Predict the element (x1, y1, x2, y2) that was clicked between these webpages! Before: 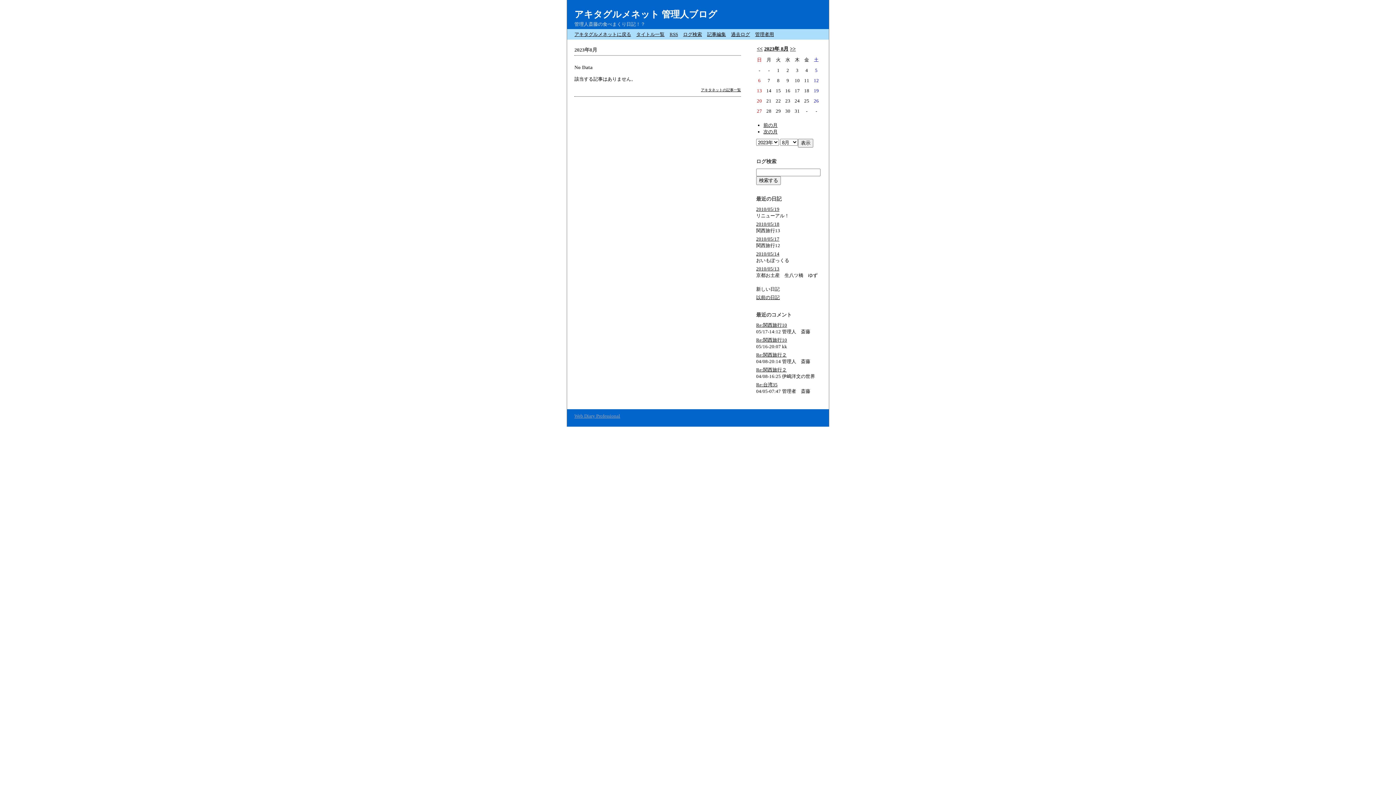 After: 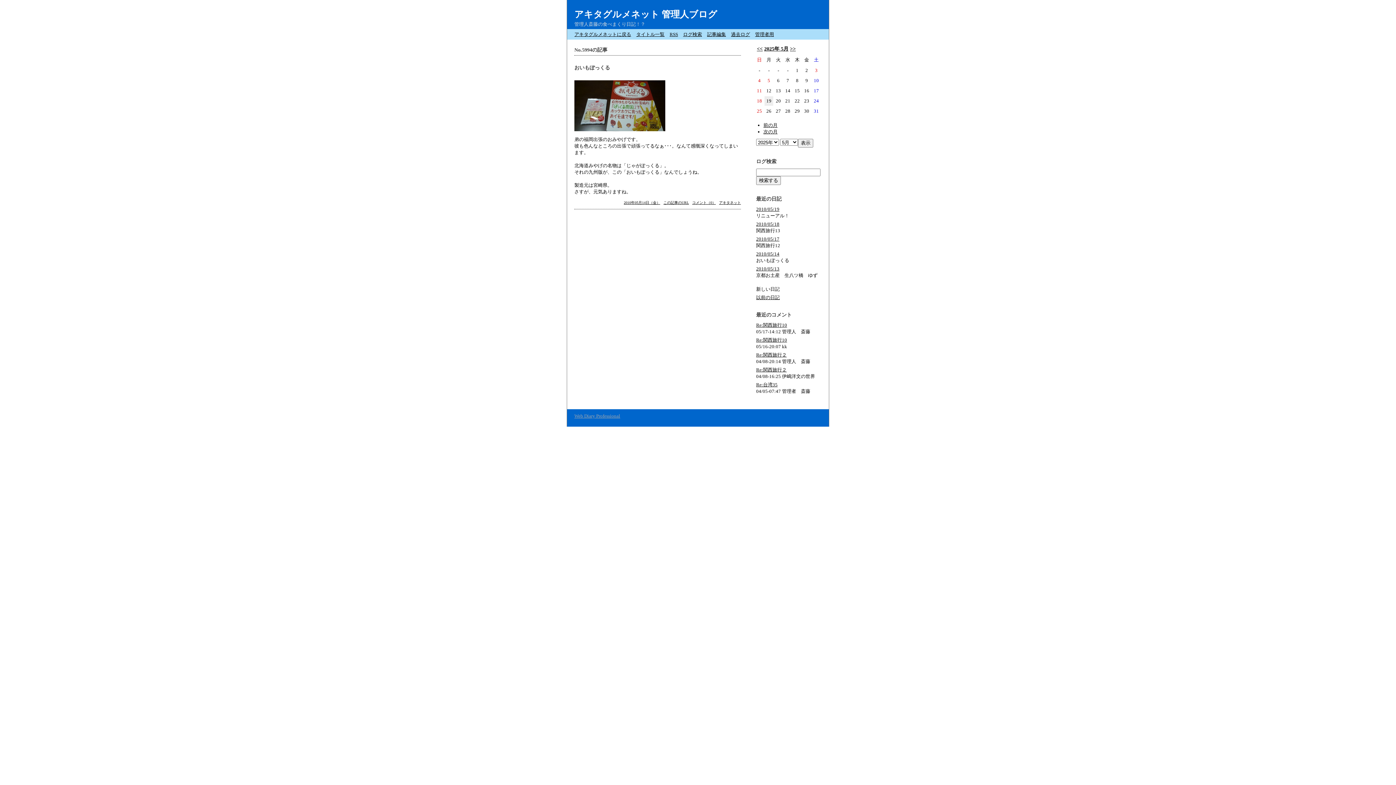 Action: bbox: (756, 251, 779, 256) label: 2010/05/14